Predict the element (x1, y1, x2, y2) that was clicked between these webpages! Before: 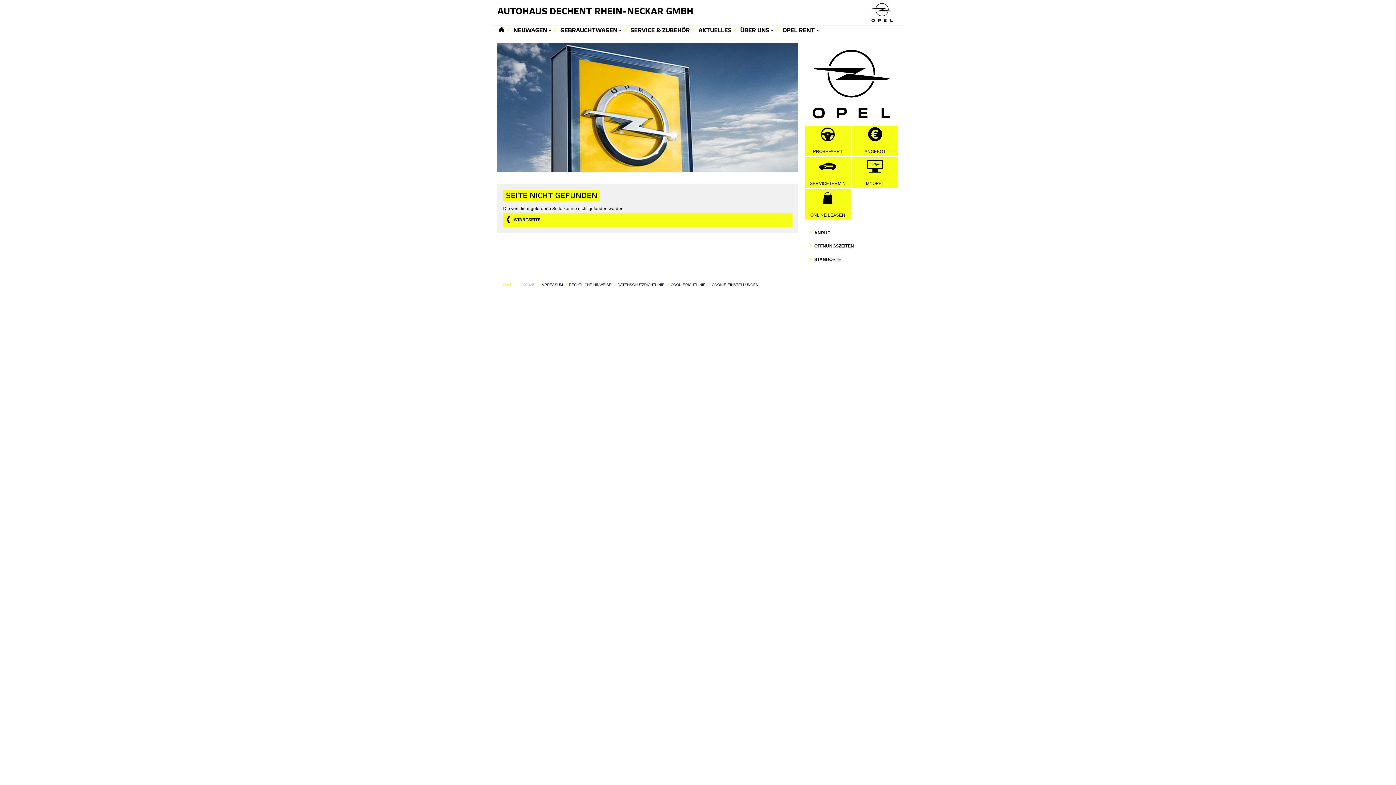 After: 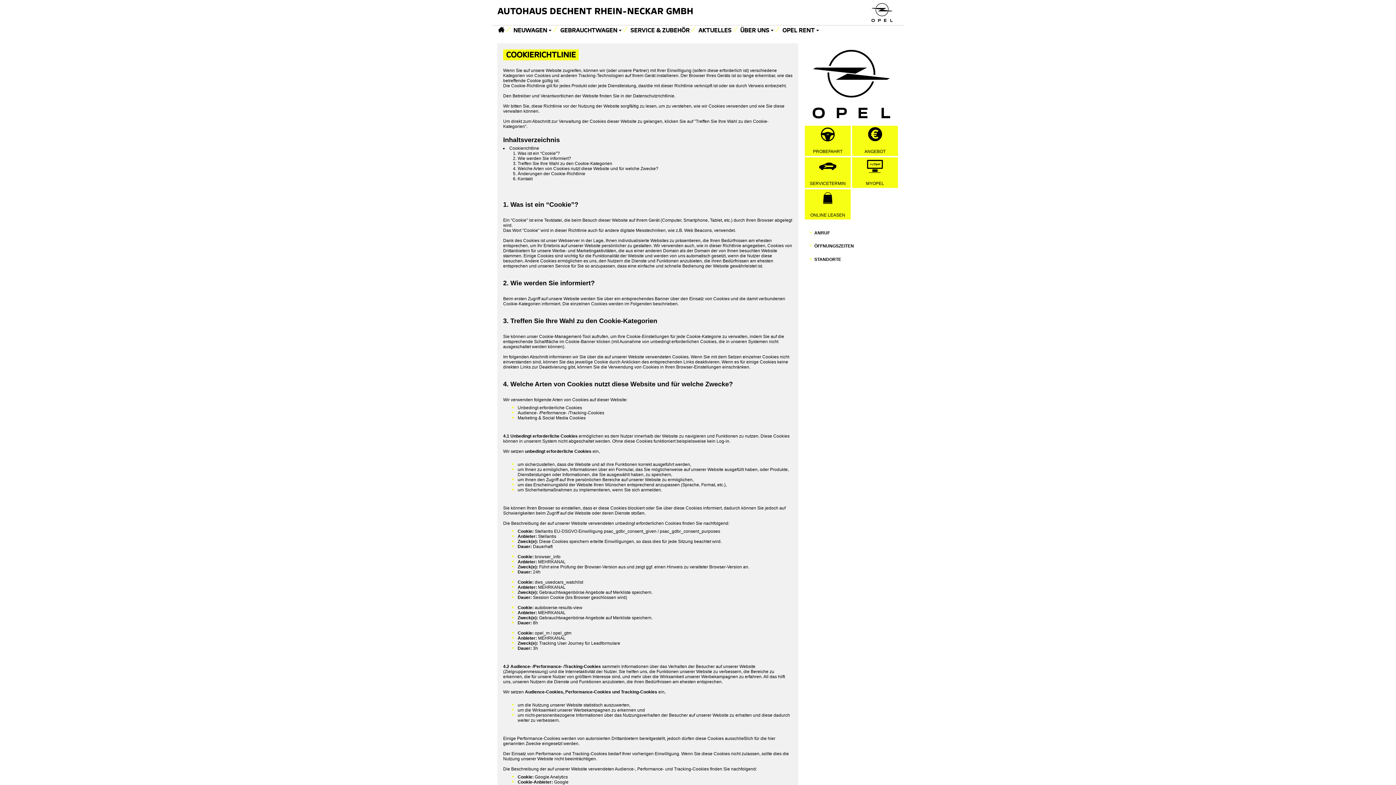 Action: label: COOKIERICHTLINIE bbox: (670, 282, 705, 286)